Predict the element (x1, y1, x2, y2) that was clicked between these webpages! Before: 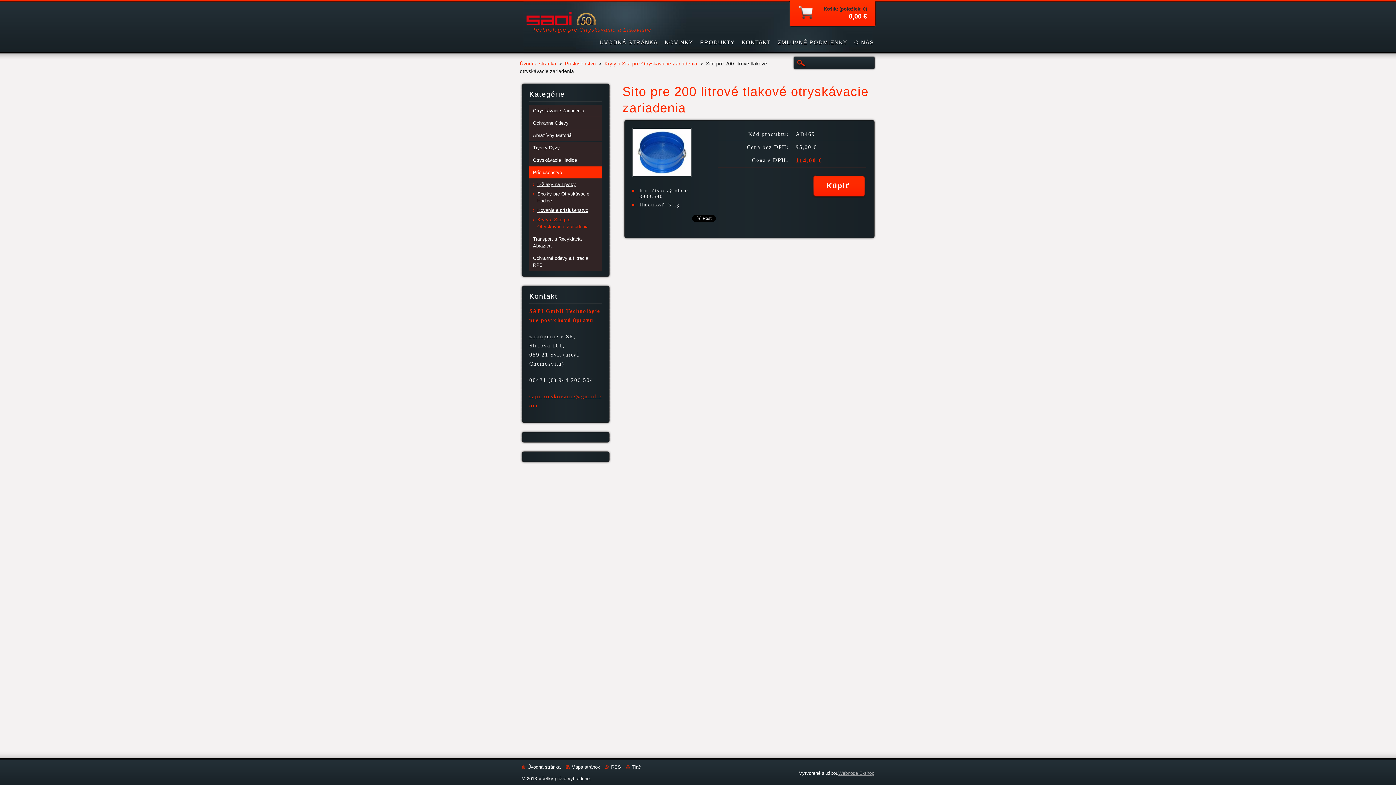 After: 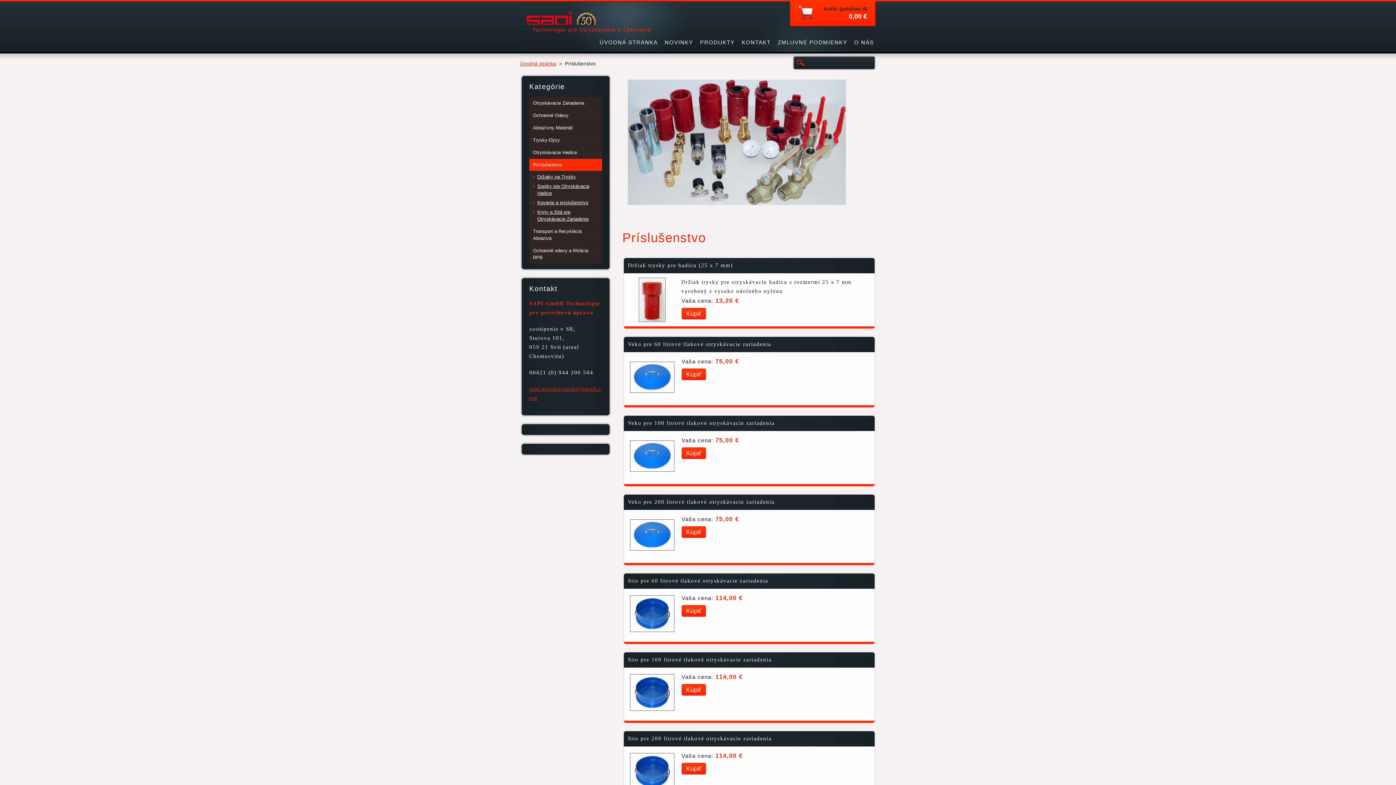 Action: label: Príslušenstvo bbox: (565, 61, 596, 66)